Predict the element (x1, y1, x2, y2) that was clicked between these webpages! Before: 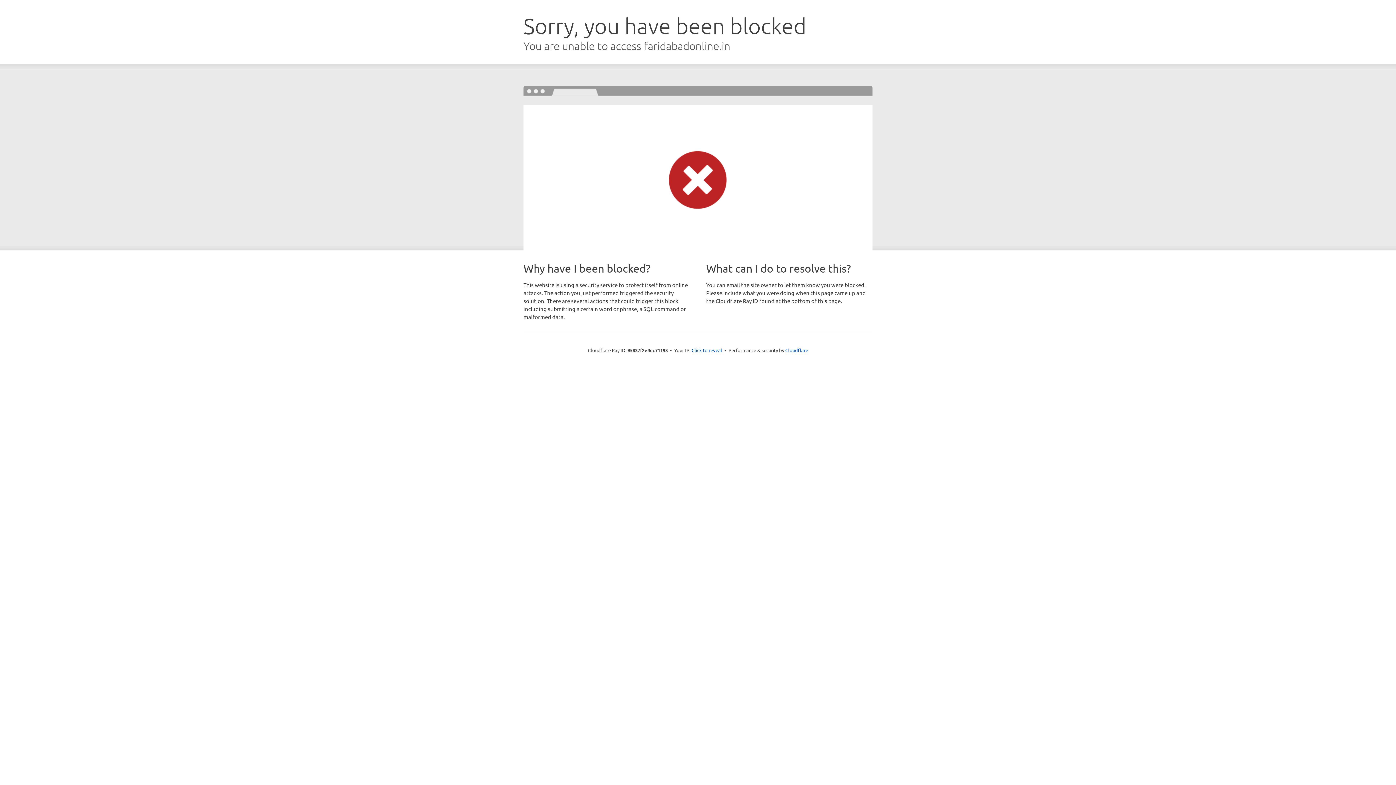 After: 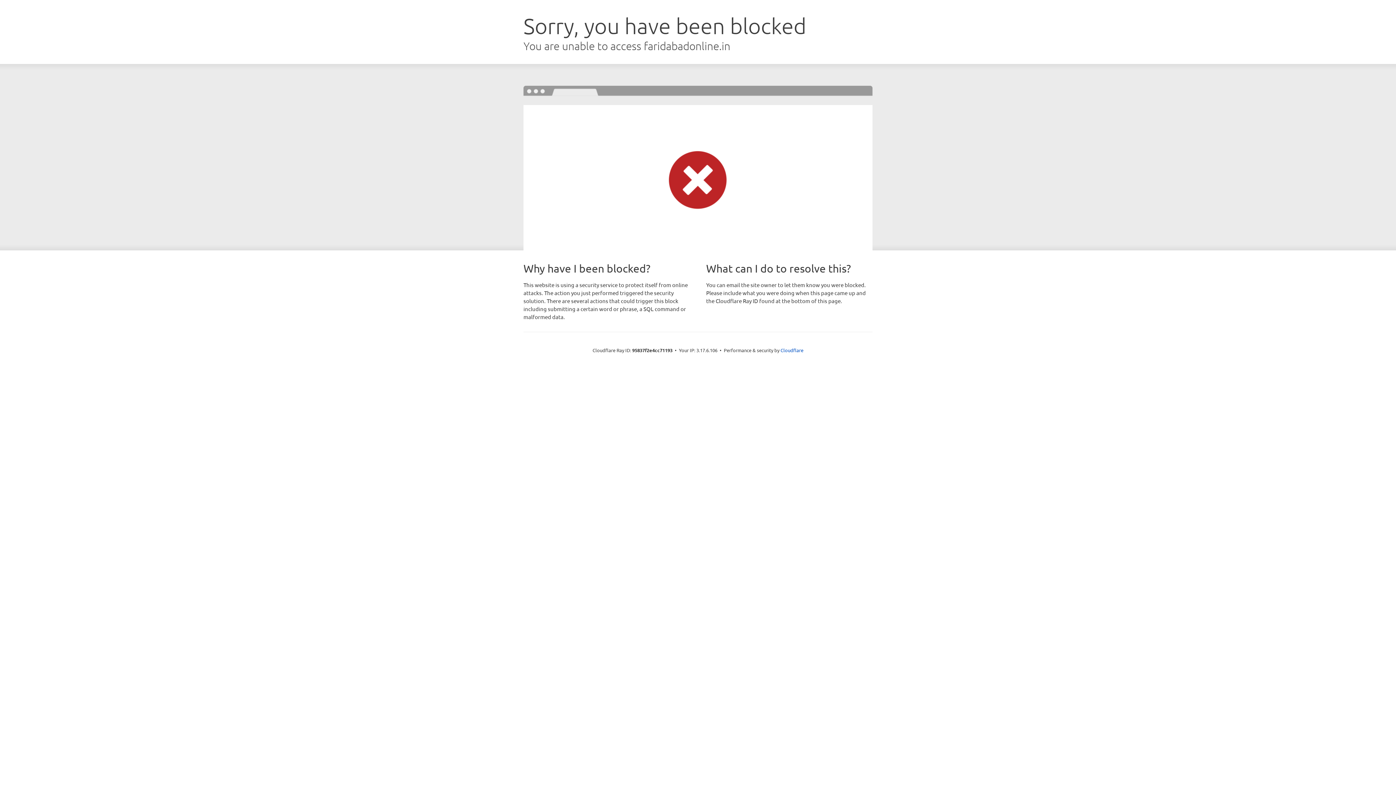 Action: bbox: (691, 346, 722, 353) label: Click to reveal